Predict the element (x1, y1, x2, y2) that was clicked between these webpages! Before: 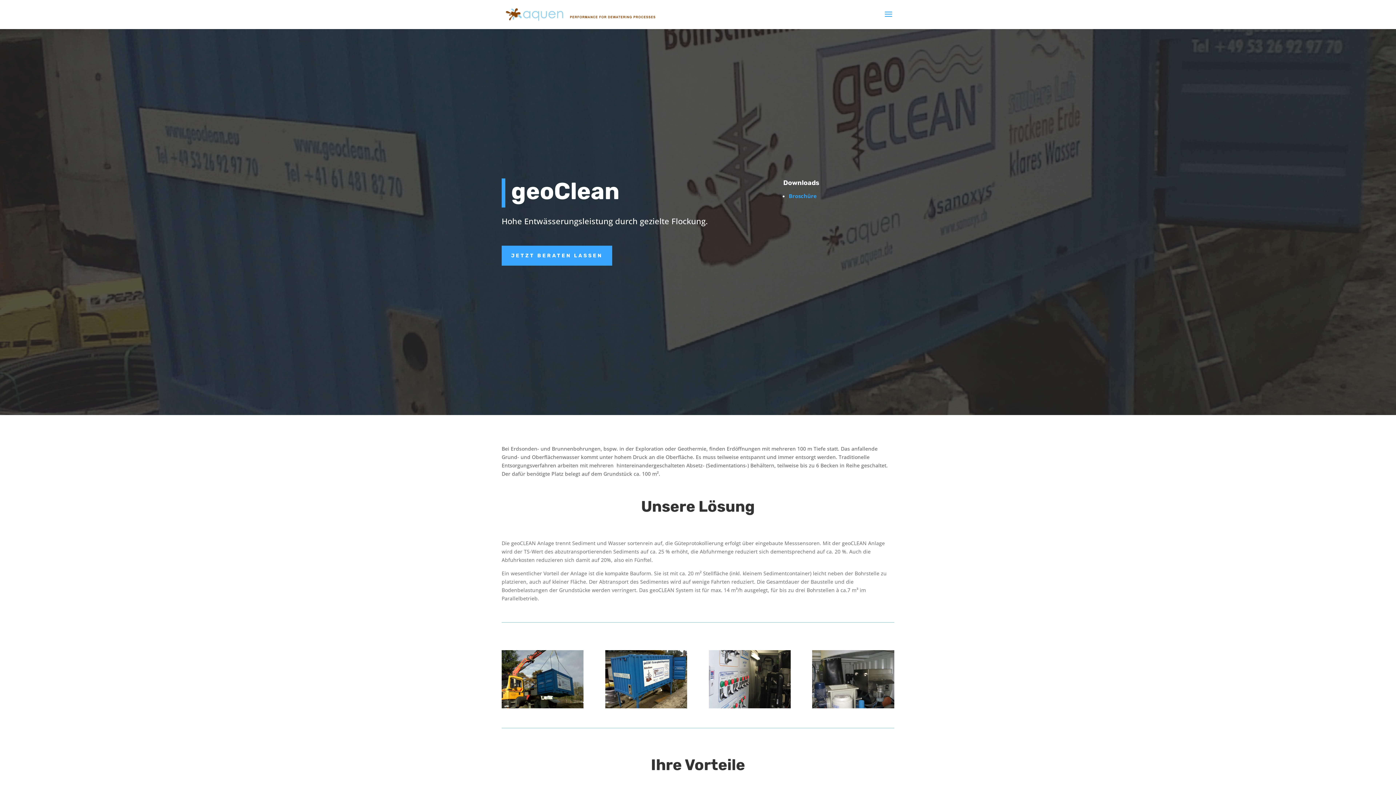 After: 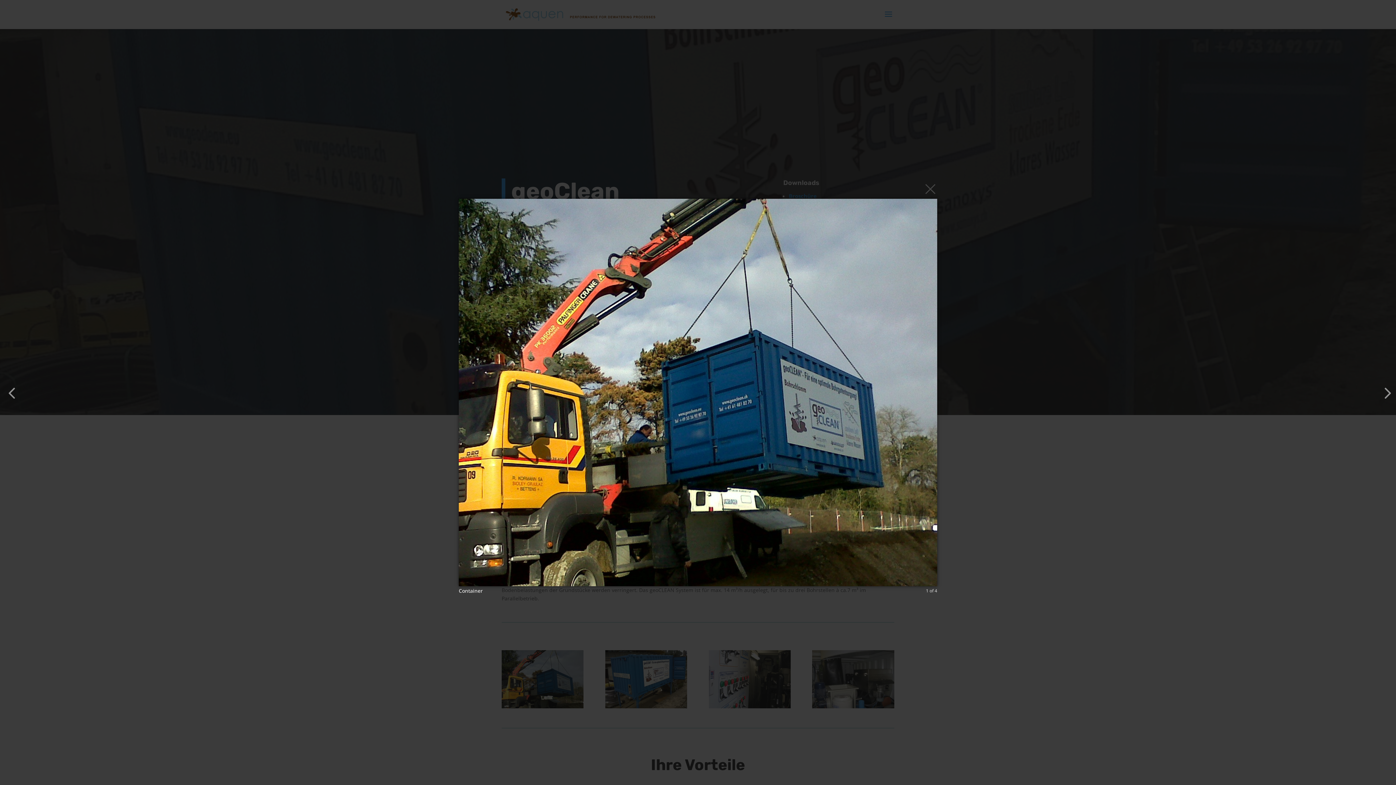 Action: bbox: (501, 703, 583, 710)